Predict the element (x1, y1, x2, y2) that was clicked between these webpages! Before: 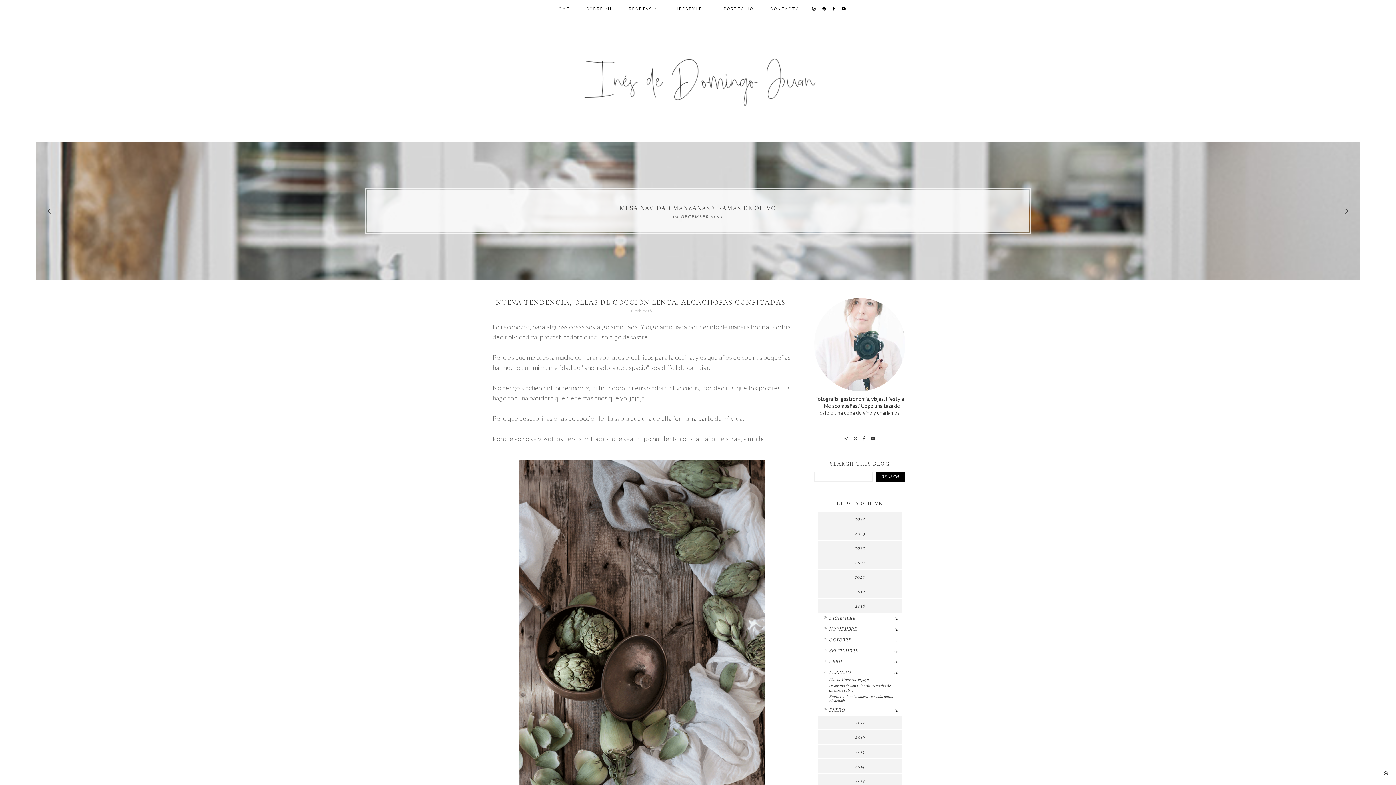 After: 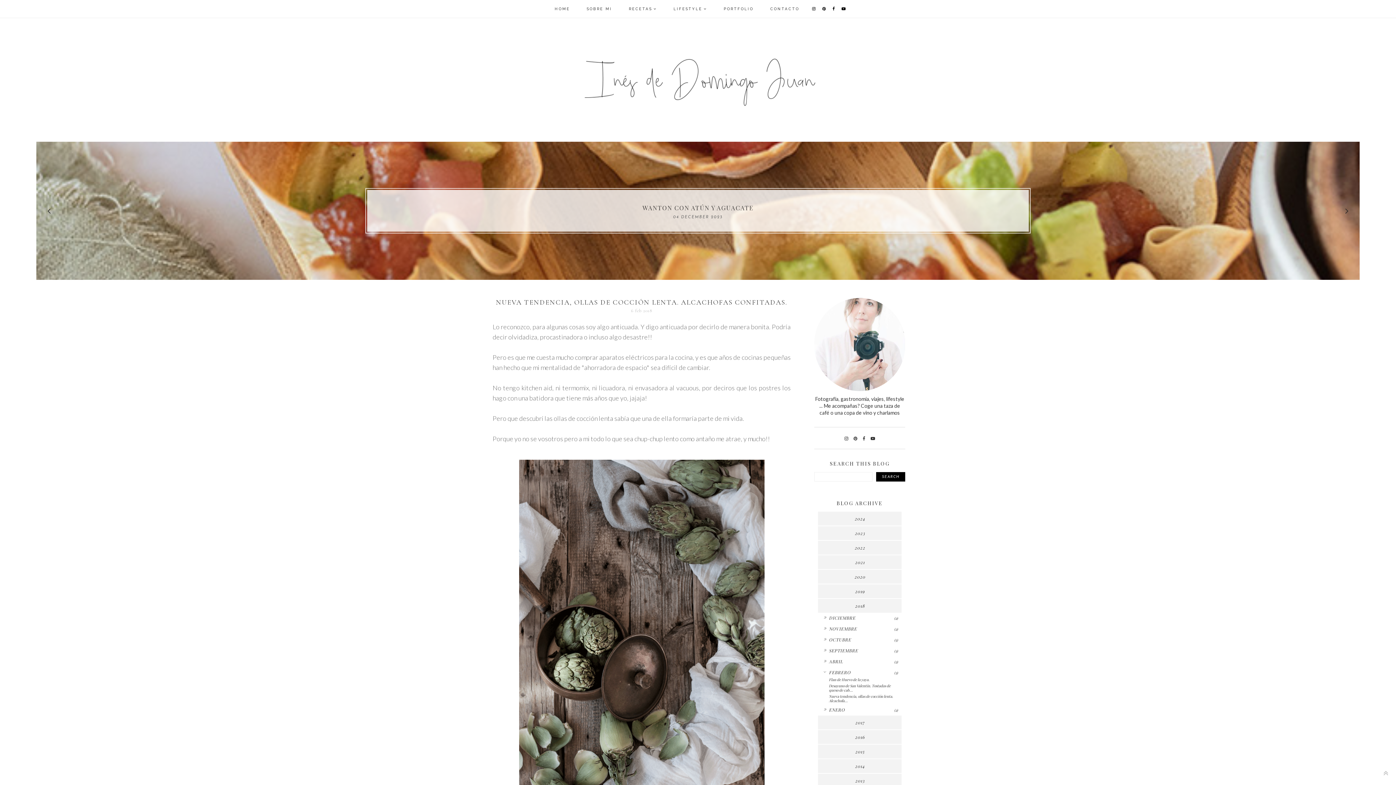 Action: bbox: (1380, 764, 1392, 781)